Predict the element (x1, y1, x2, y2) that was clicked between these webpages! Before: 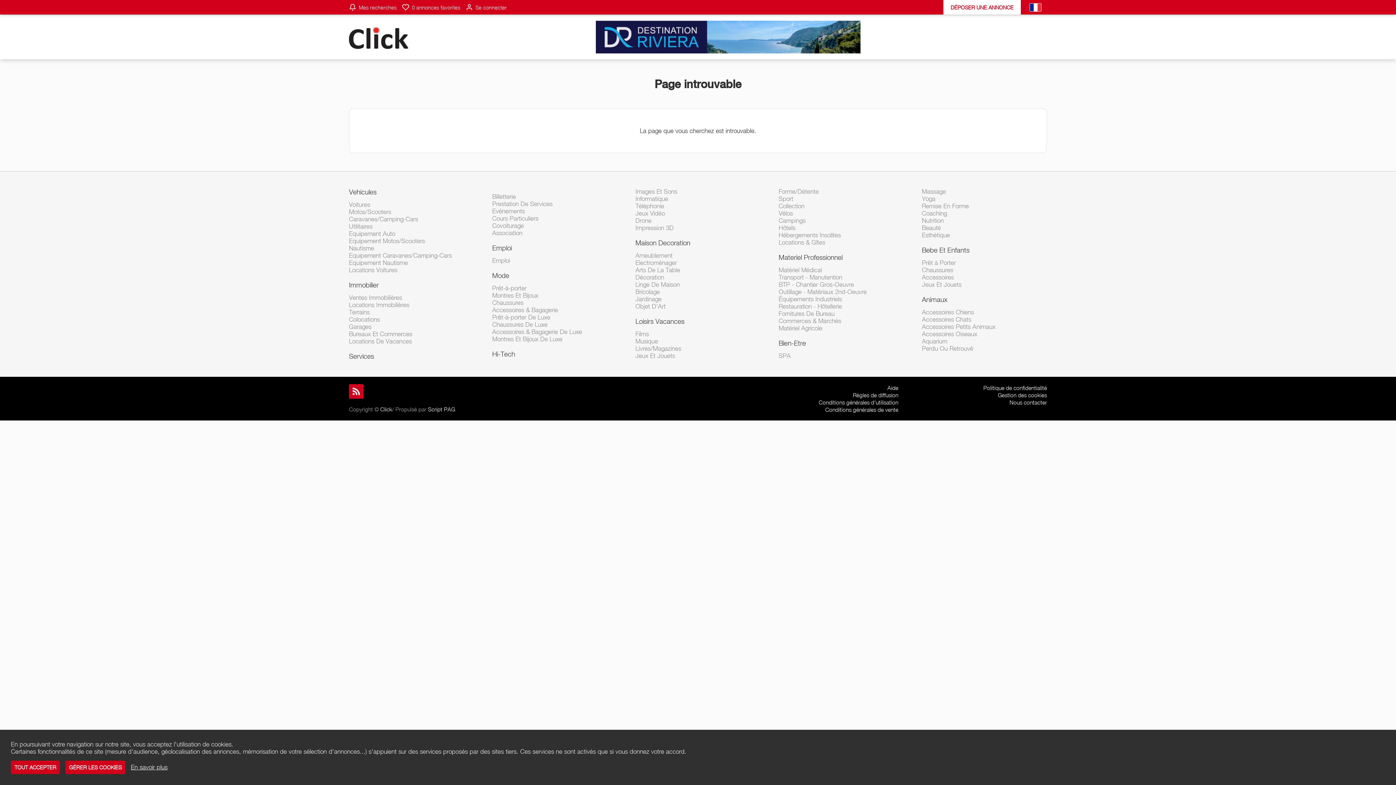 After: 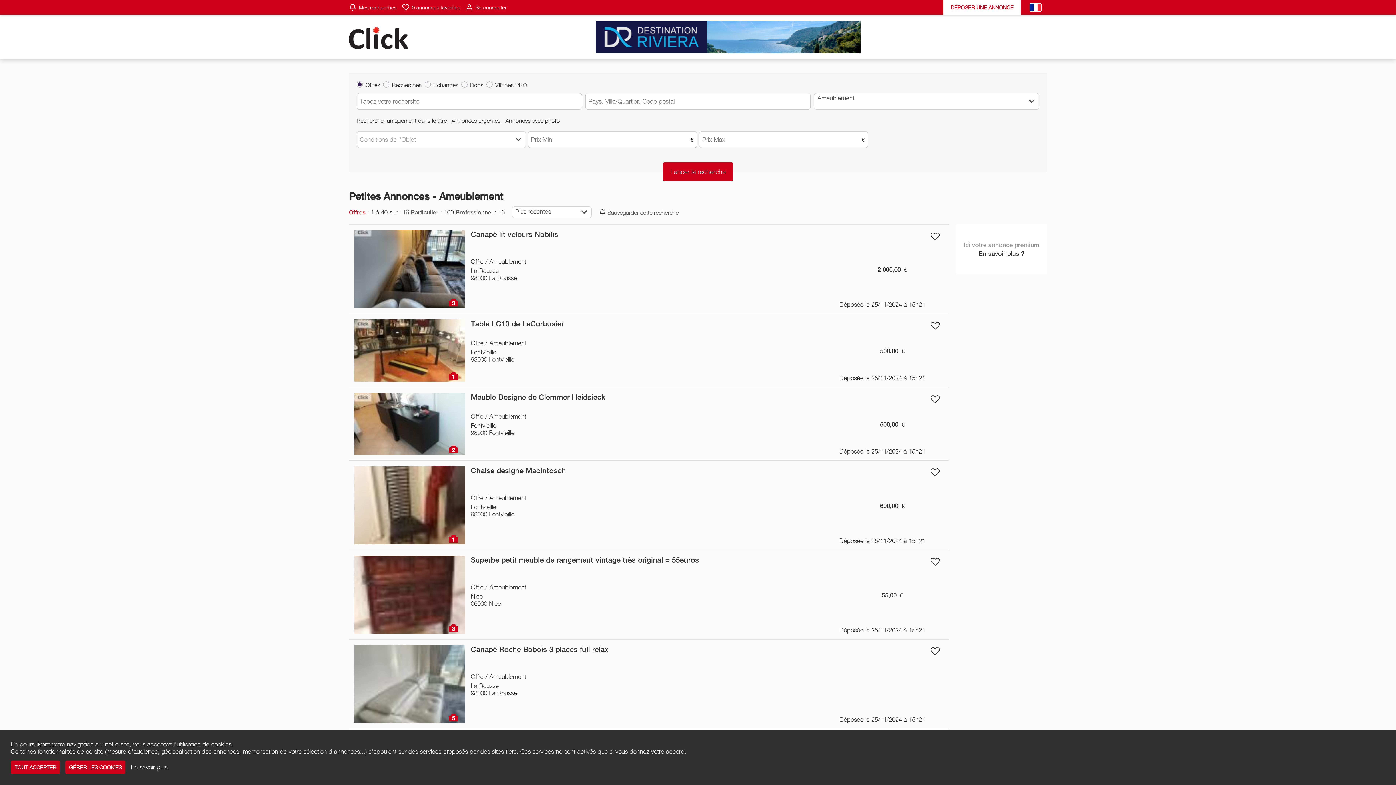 Action: label: Ameublement bbox: (635, 252, 672, 259)